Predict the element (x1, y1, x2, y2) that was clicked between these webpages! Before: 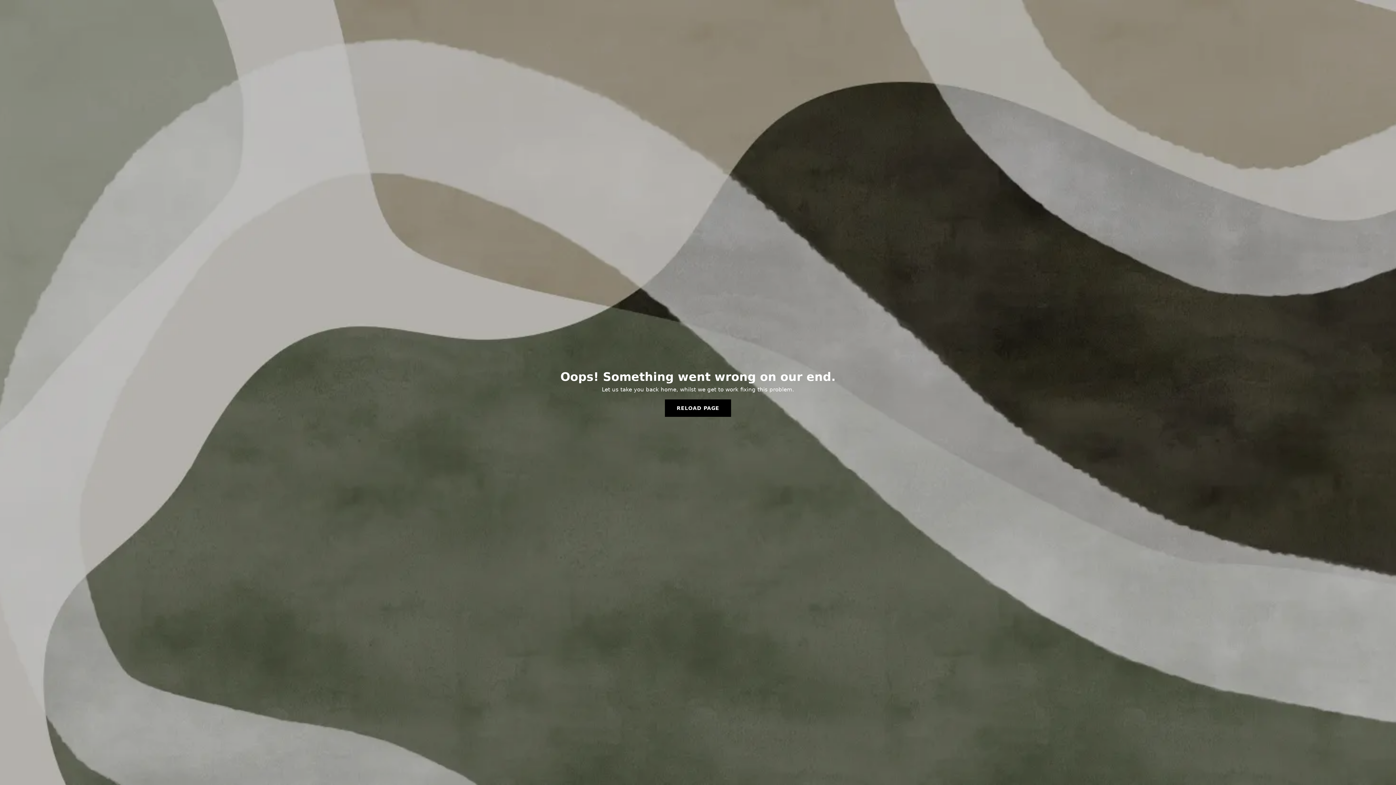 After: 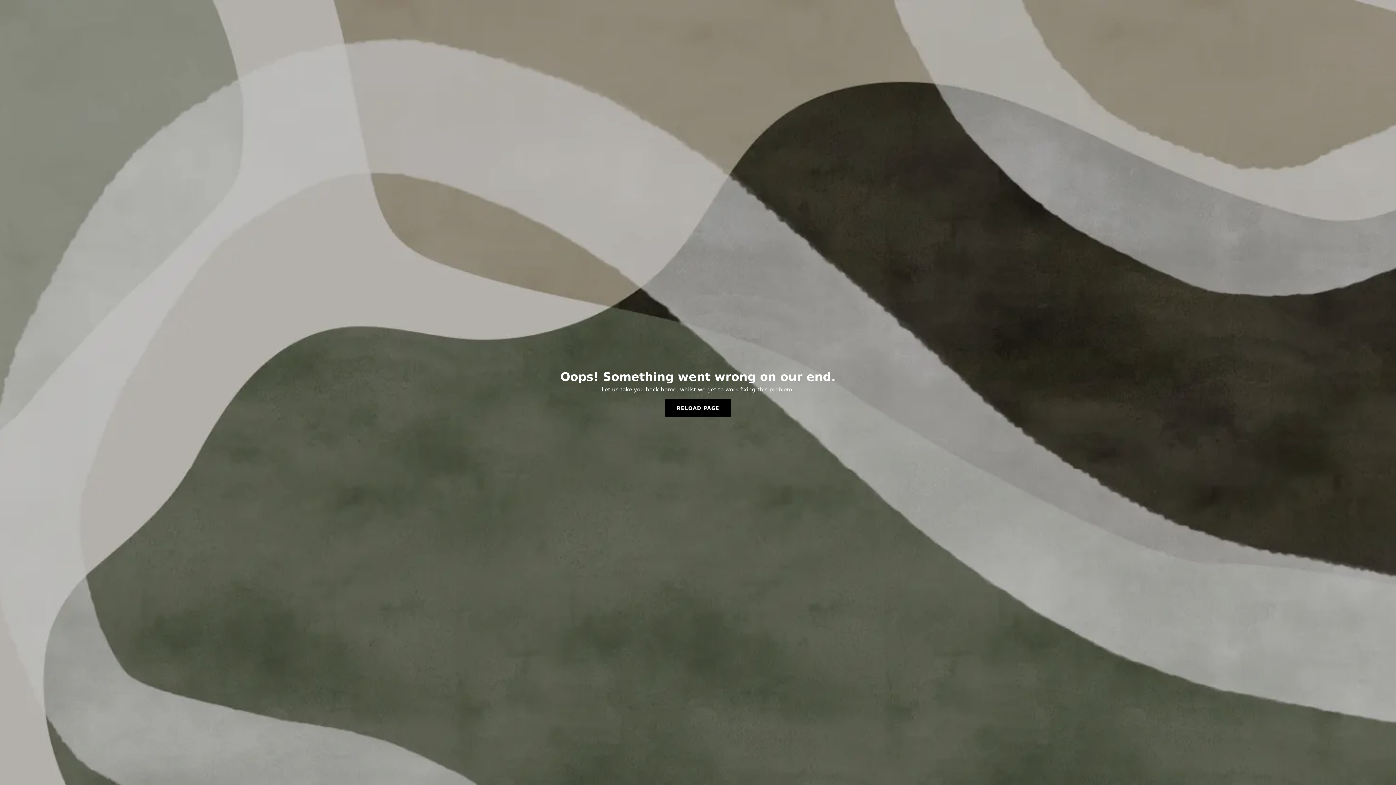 Action: label: RELOAD PAGE bbox: (665, 399, 731, 417)